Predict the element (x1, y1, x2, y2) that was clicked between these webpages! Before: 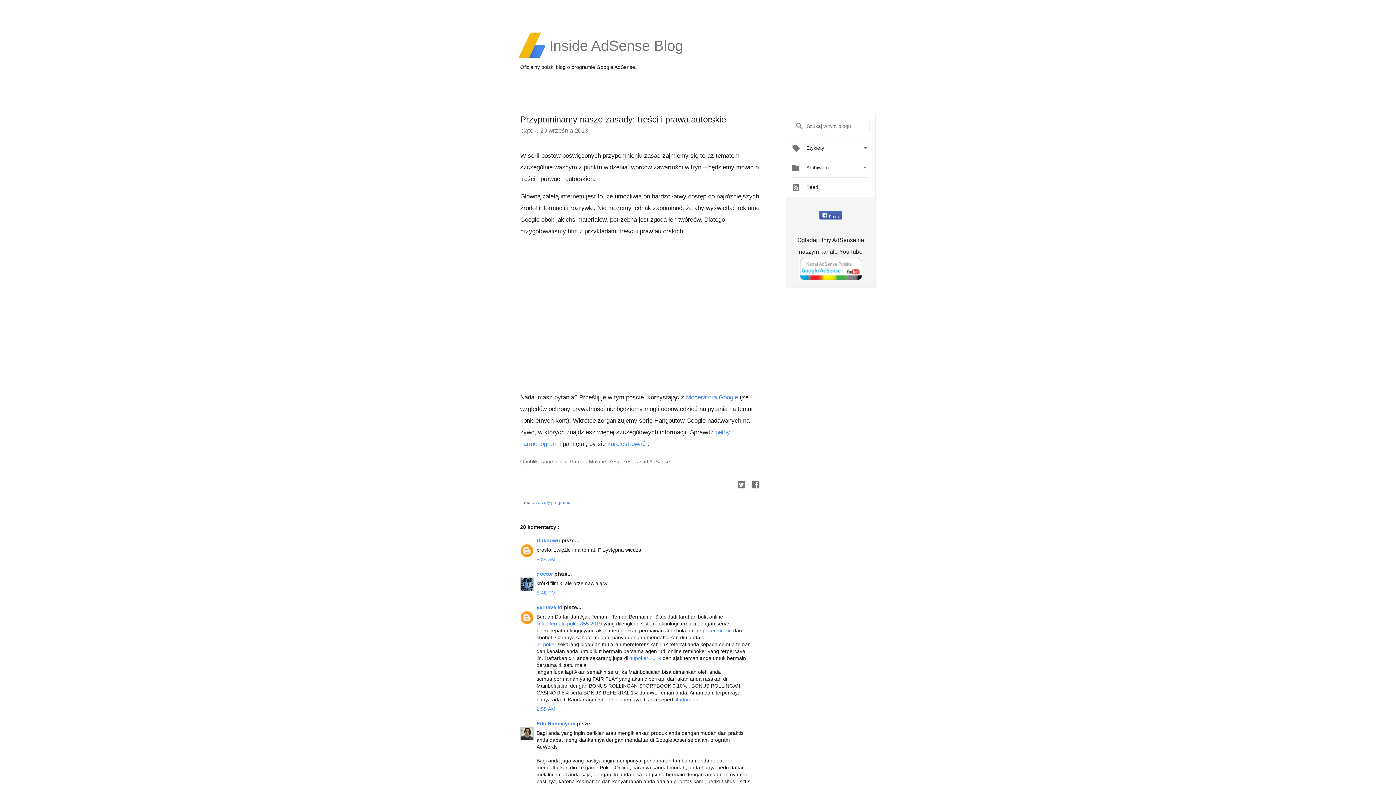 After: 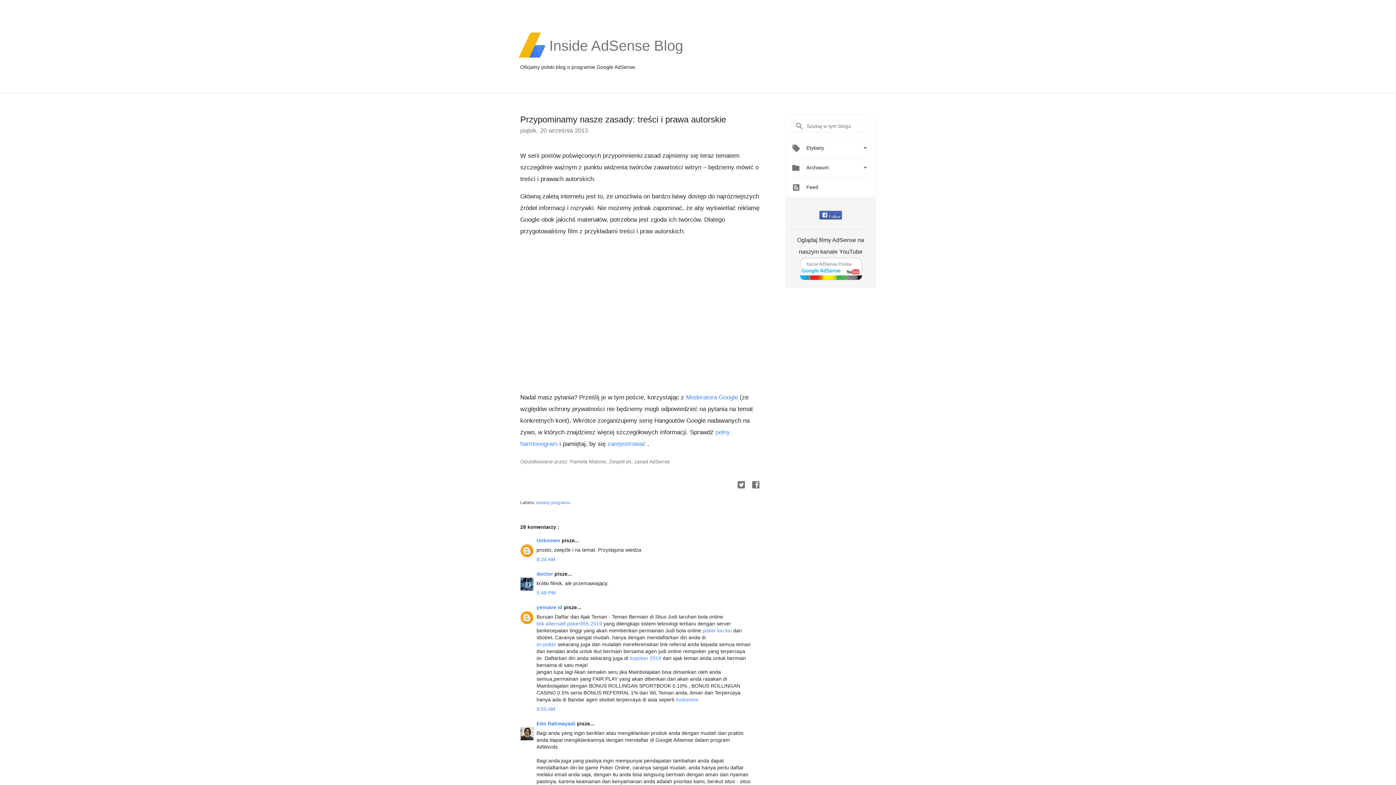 Action: bbox: (686, 394, 738, 401) label: Moderatora Google